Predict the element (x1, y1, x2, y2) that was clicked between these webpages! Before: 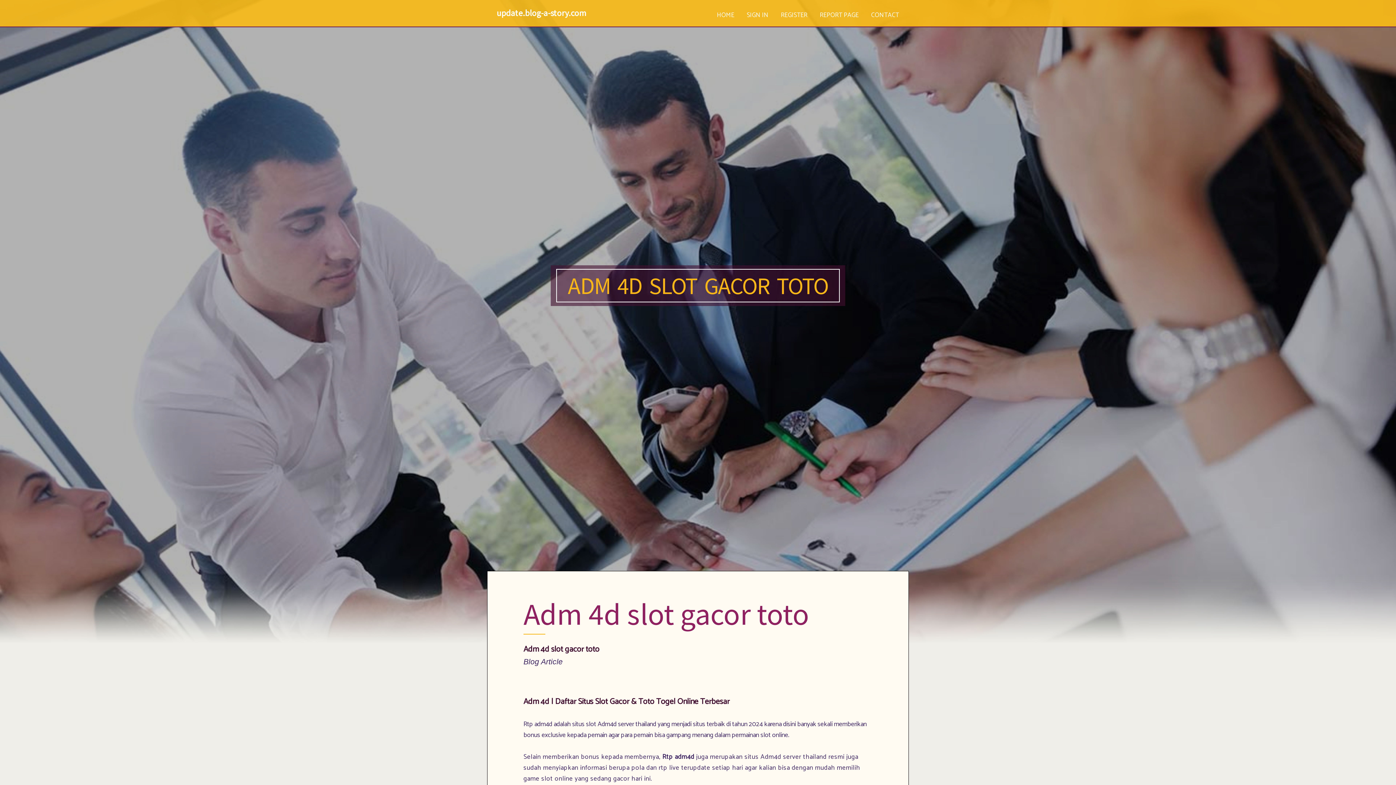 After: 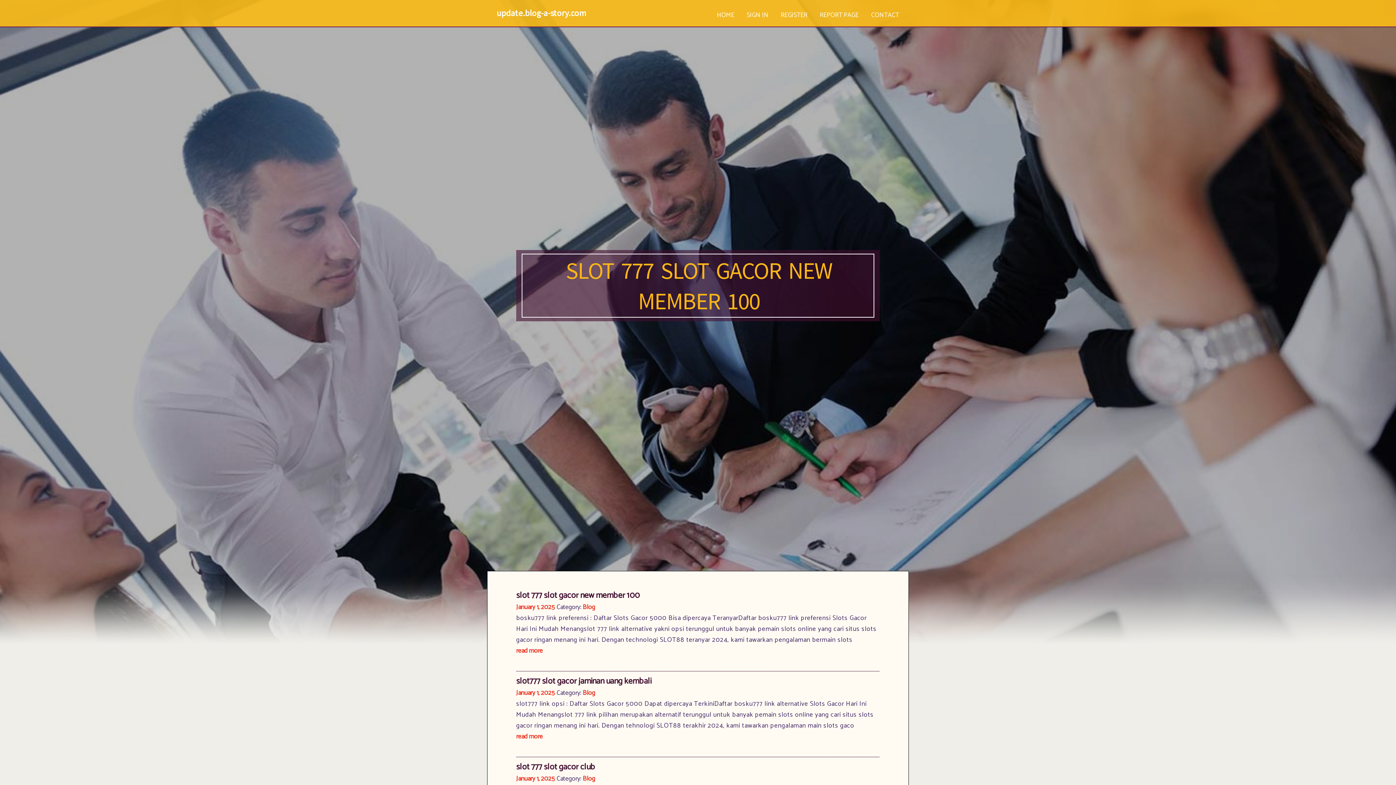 Action: bbox: (496, 2, 586, 24) label: update.blog-a-story.com